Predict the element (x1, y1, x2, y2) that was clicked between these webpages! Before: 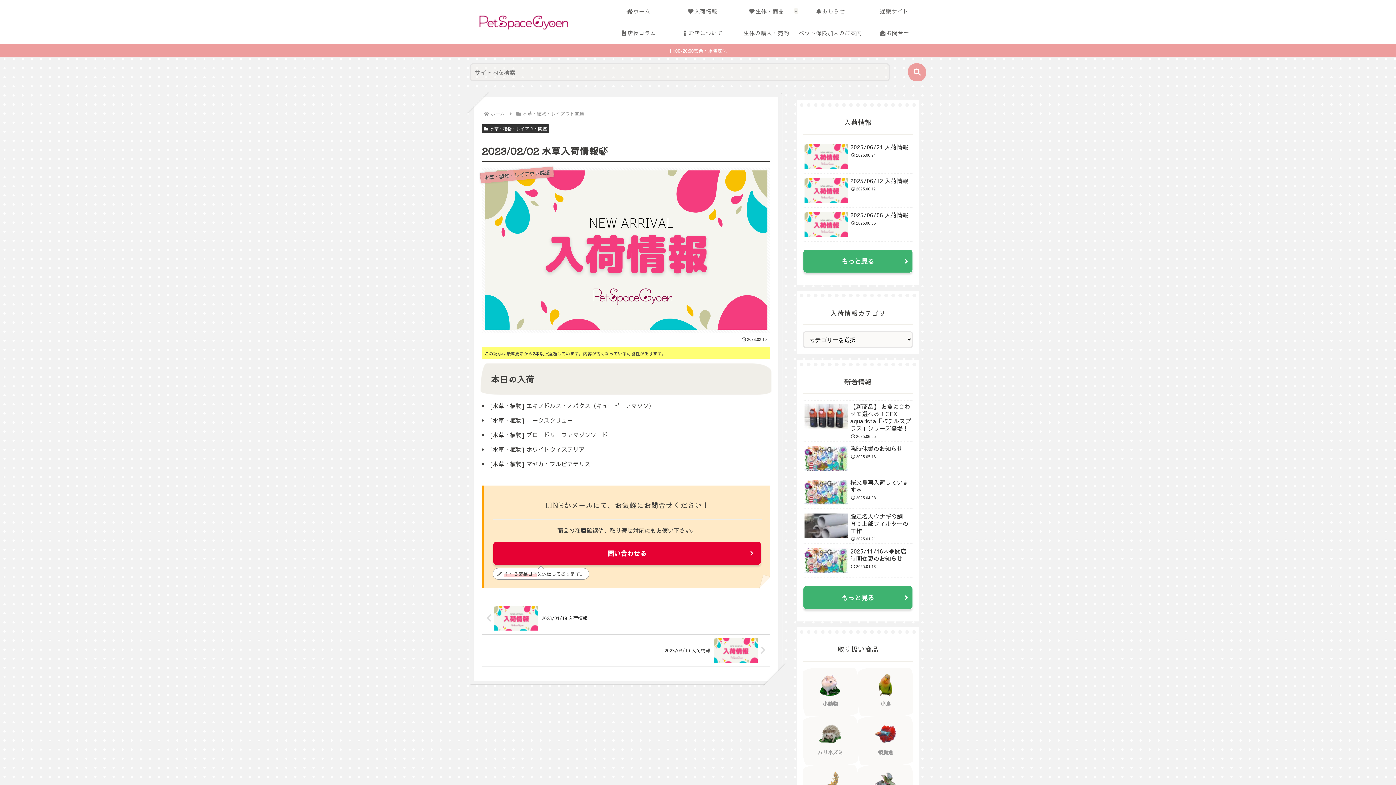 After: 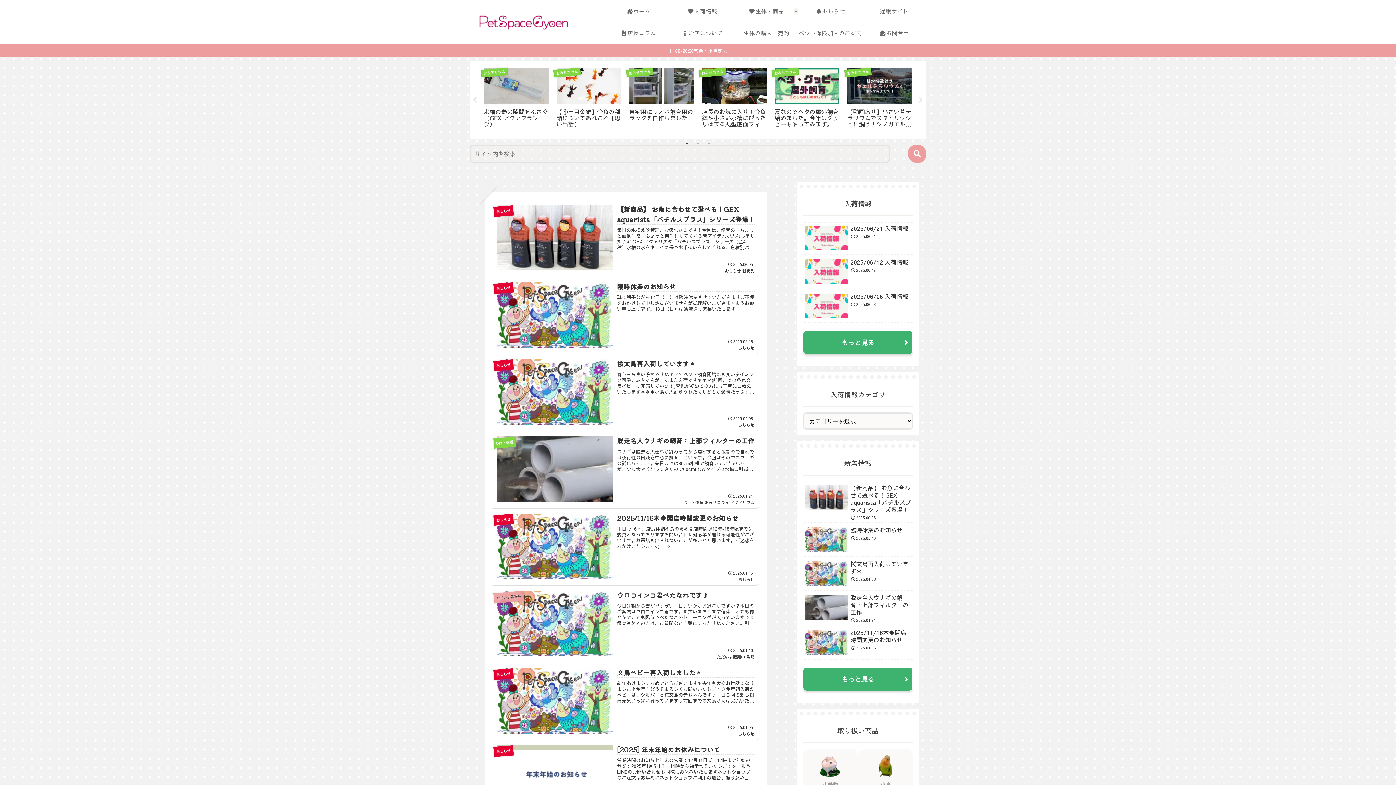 Action: bbox: (802, 585, 913, 610) label: もっと見る